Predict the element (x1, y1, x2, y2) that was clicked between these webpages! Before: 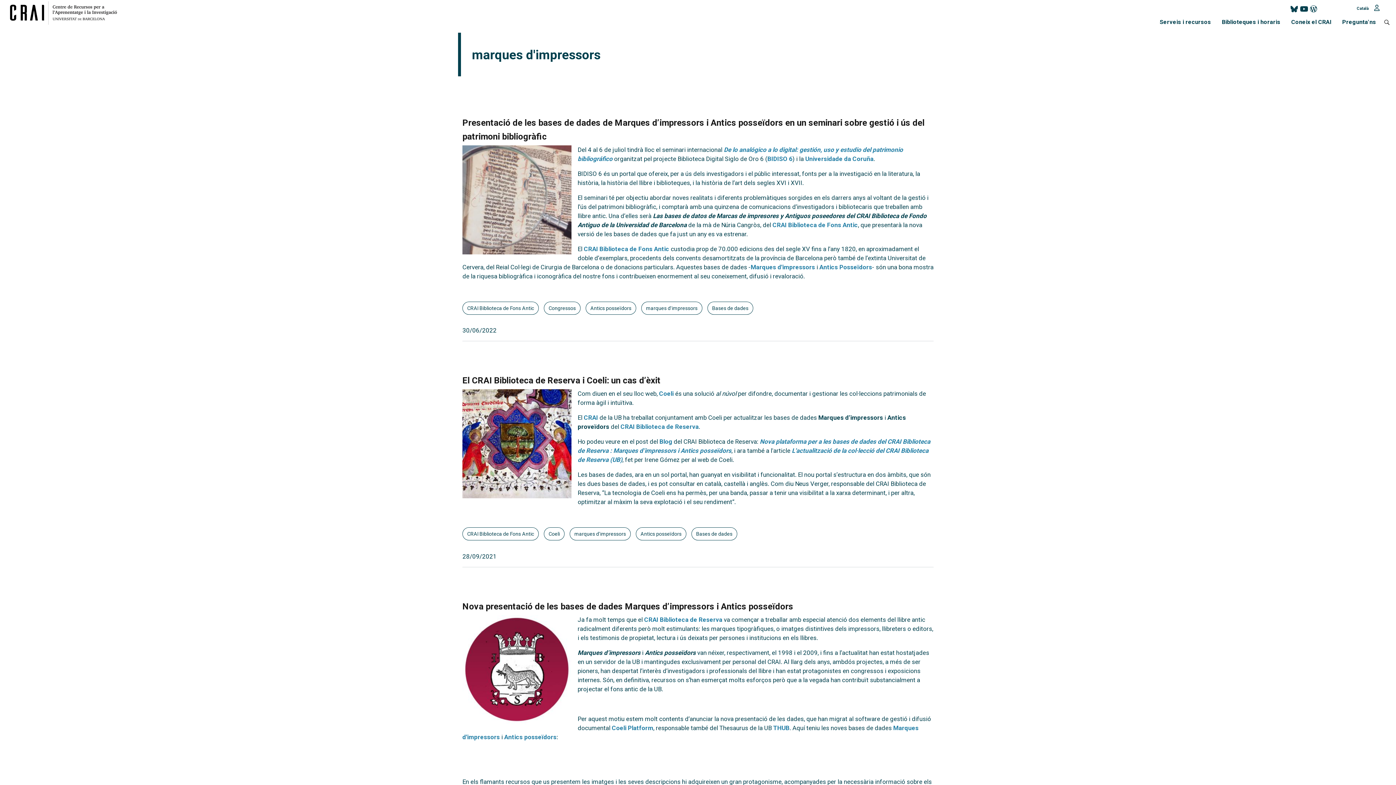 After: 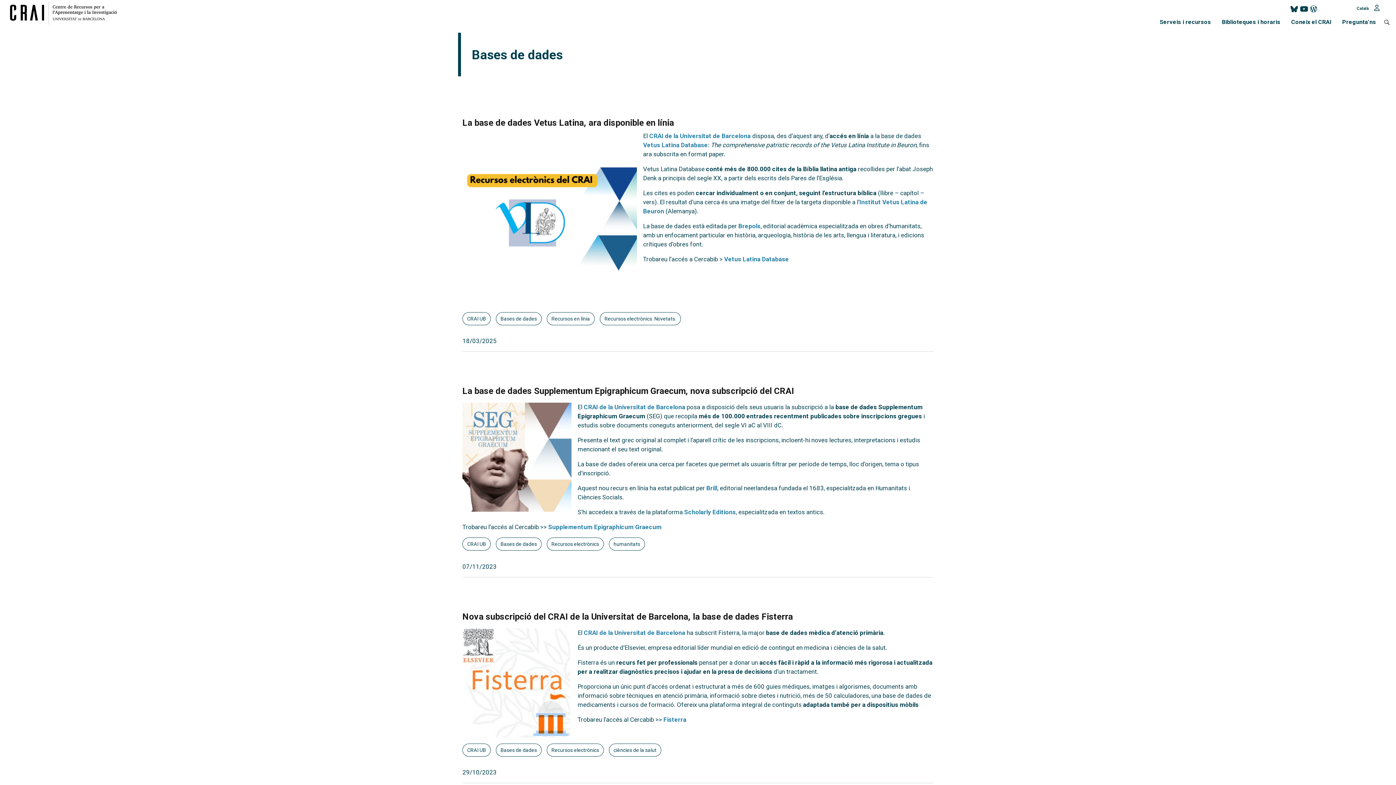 Action: bbox: (707, 301, 753, 314) label: Bases de dades